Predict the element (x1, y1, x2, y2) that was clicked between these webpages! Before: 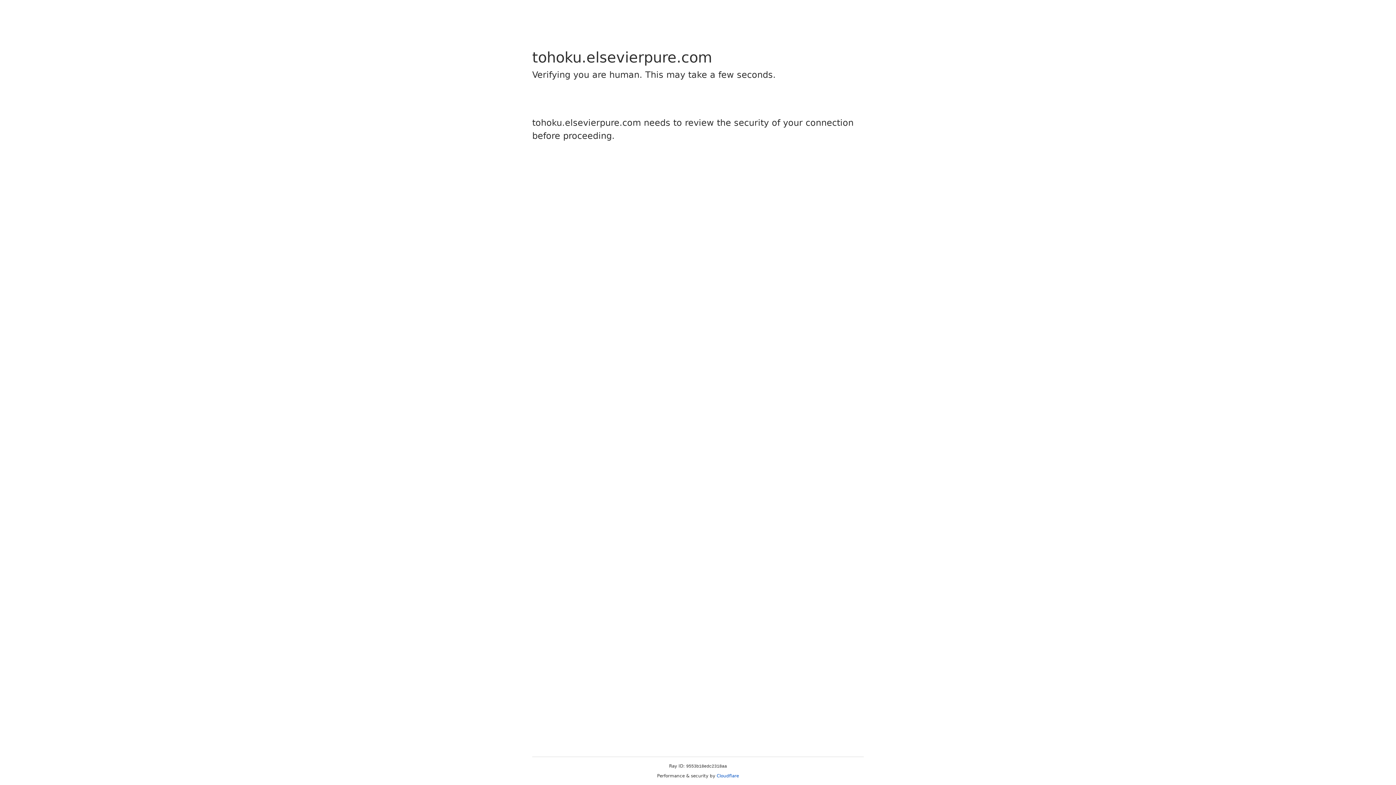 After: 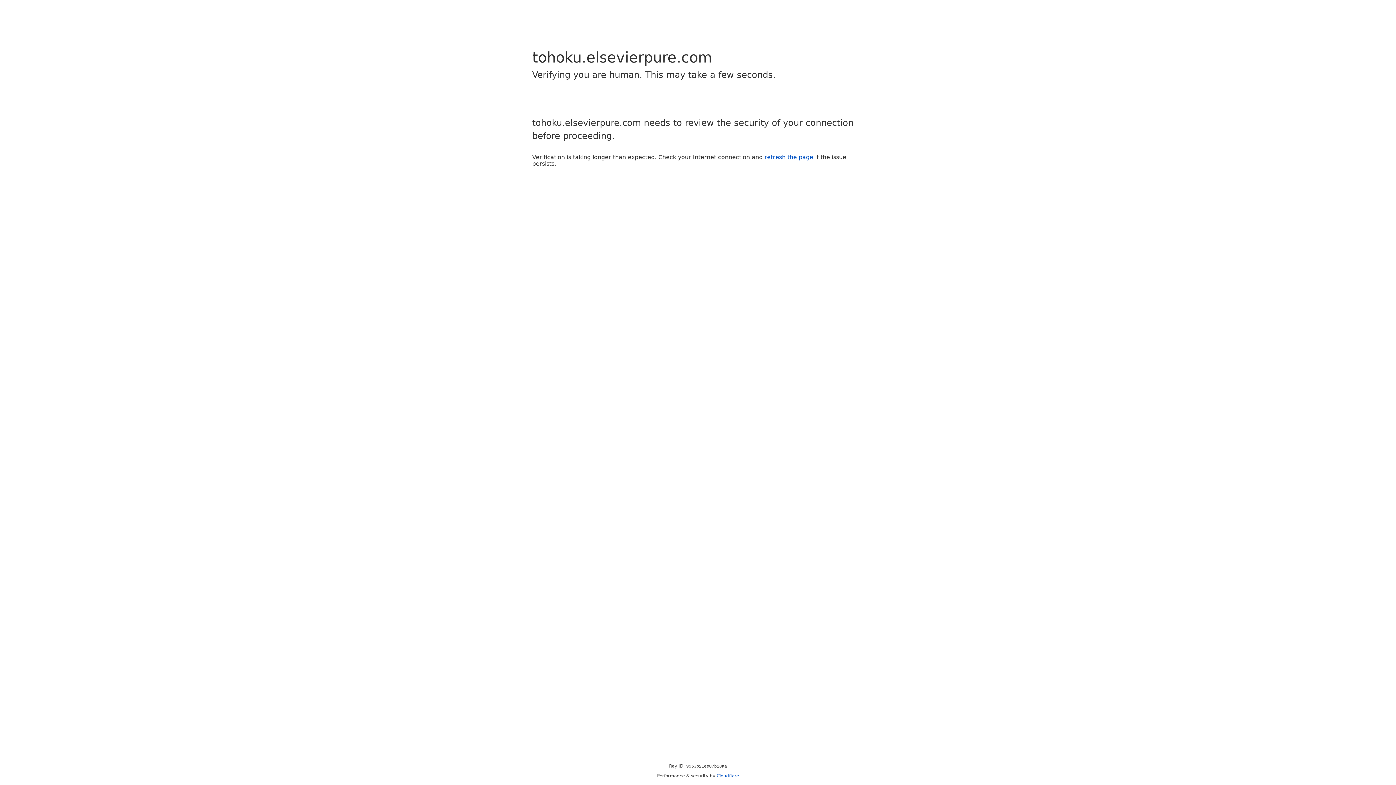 Action: label: Cloudflare bbox: (716, 773, 739, 778)